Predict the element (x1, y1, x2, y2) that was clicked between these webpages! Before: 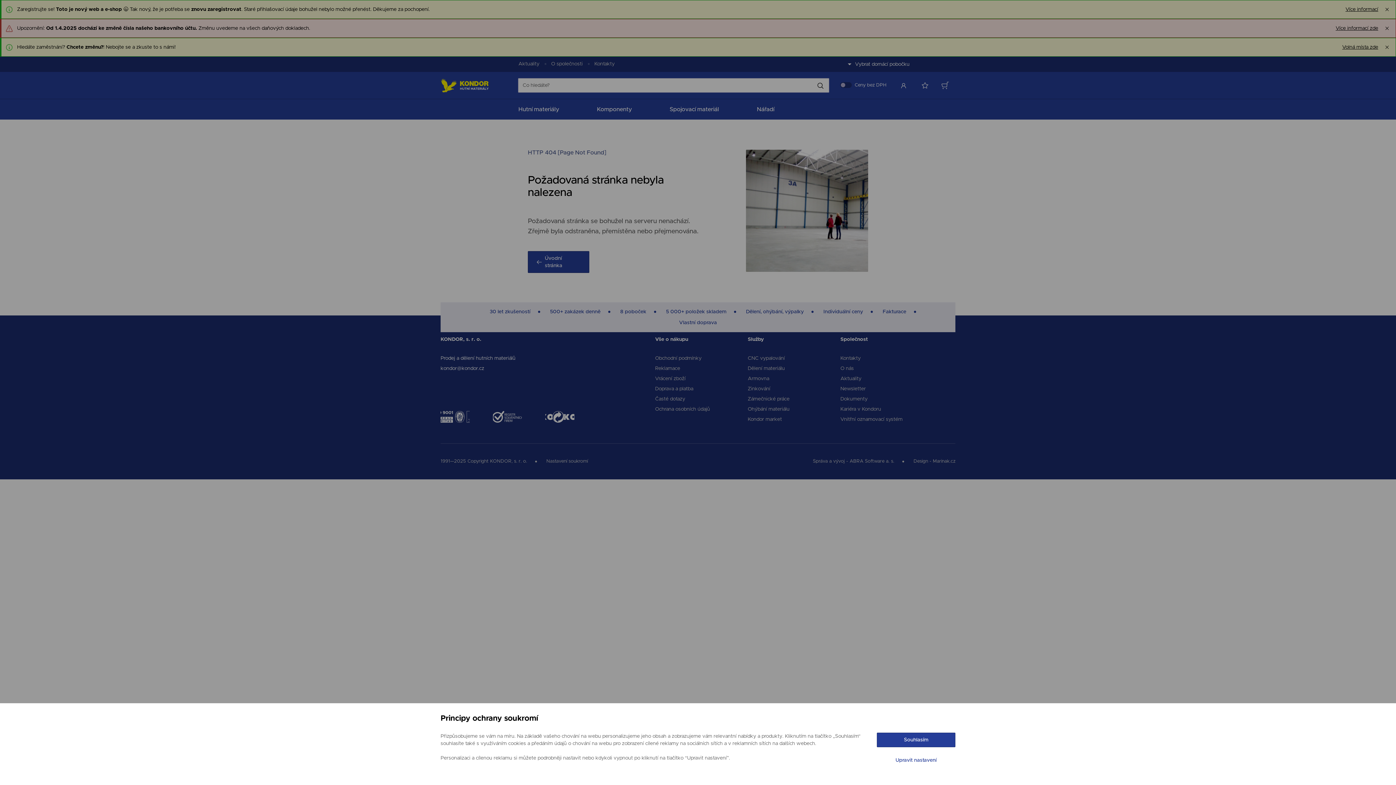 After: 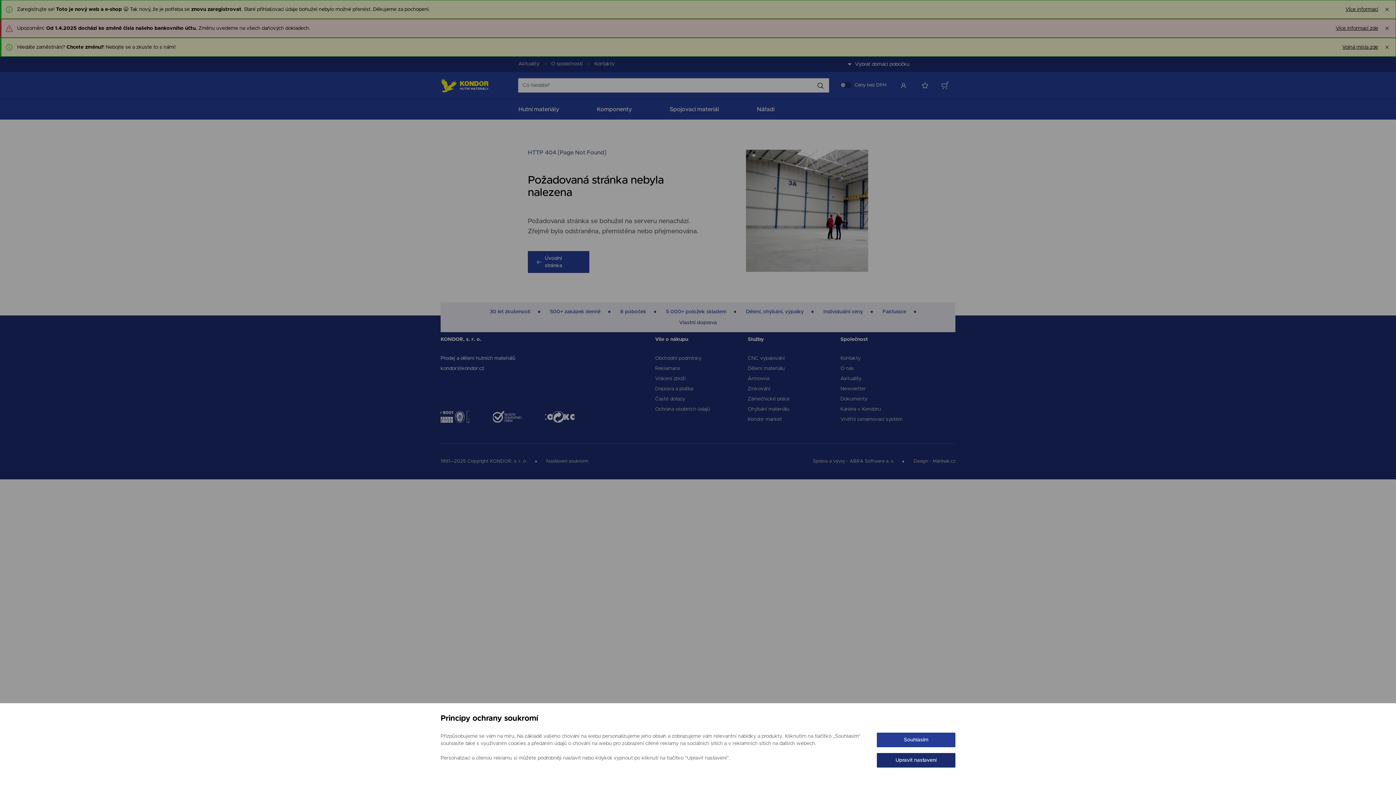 Action: label: Upravit nastavení bbox: (877, 753, 955, 768)